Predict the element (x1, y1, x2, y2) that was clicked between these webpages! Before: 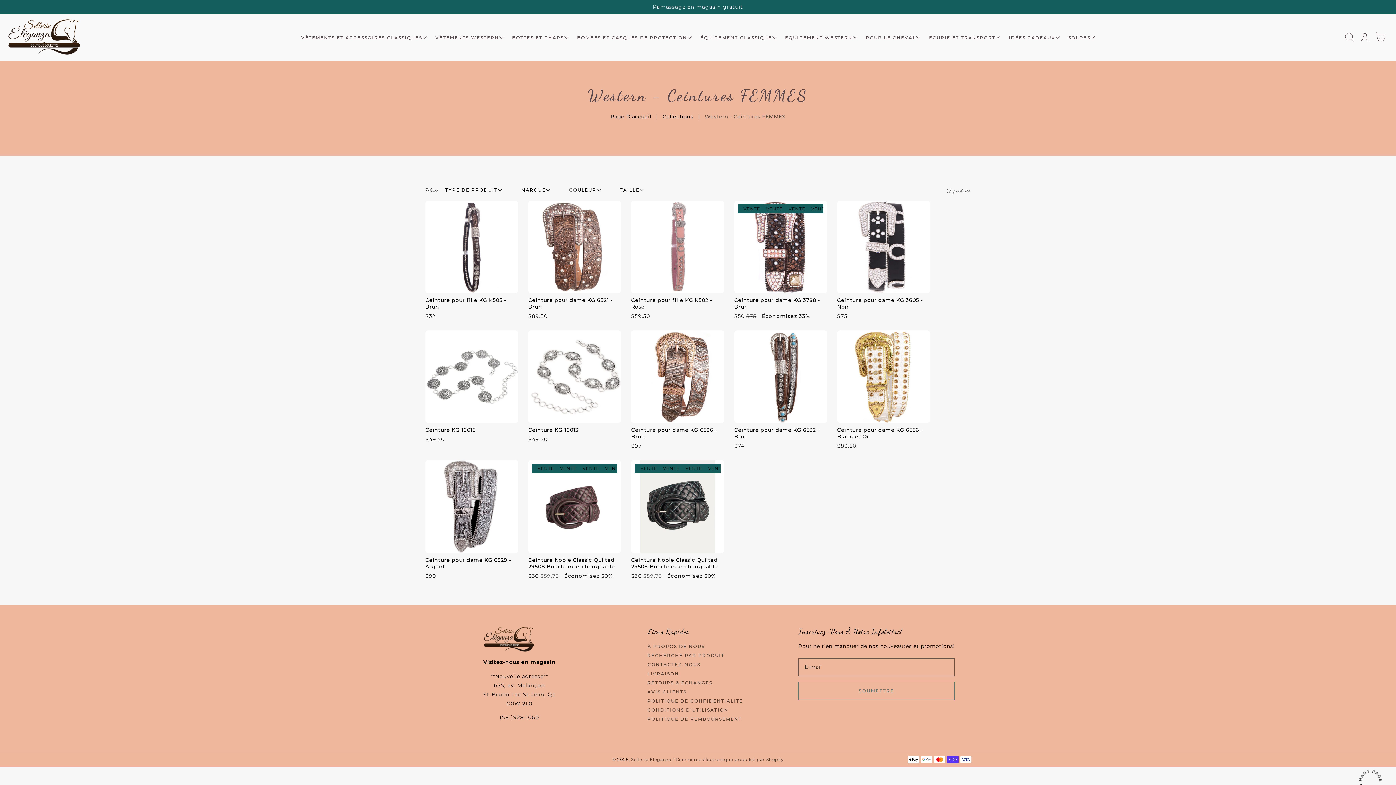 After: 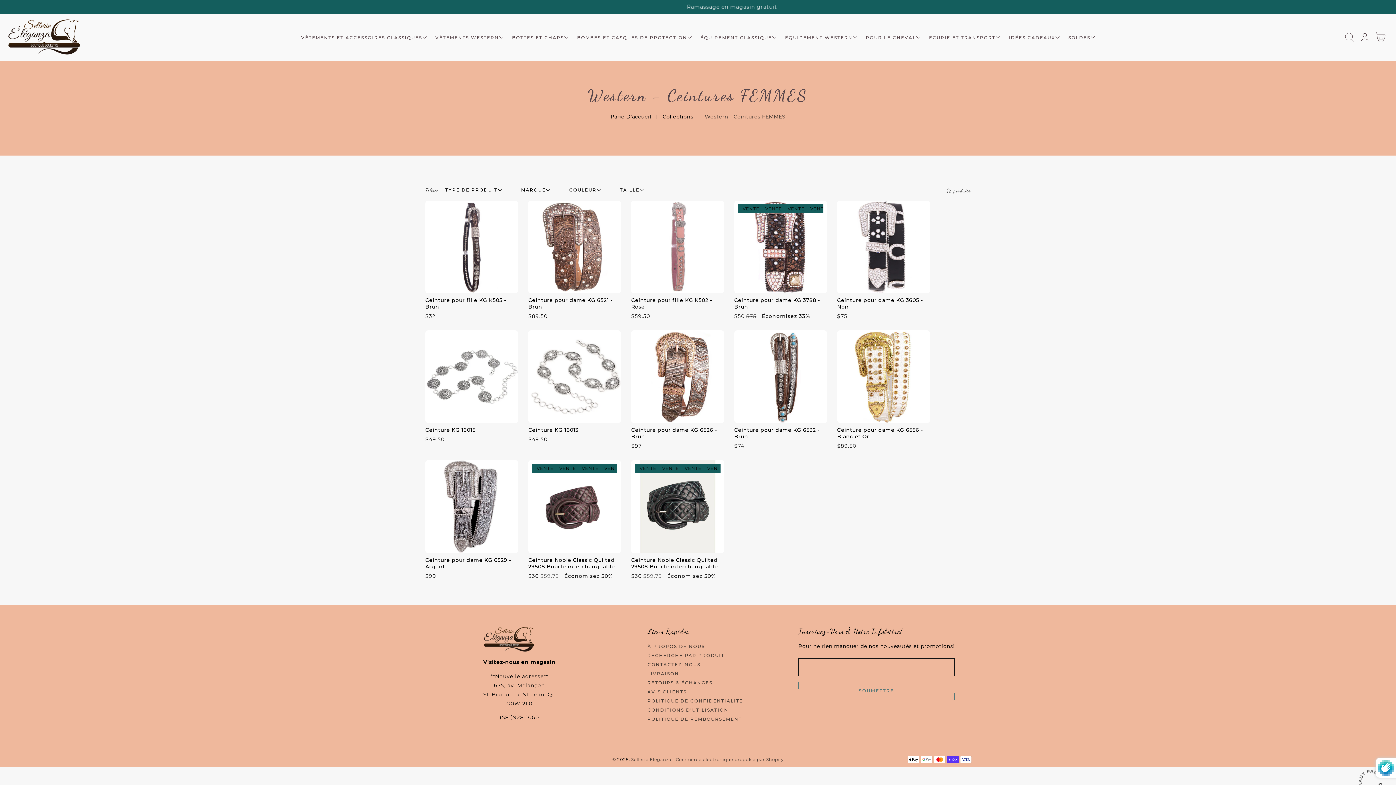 Action: label: S'abonner bbox: (798, 682, 954, 700)